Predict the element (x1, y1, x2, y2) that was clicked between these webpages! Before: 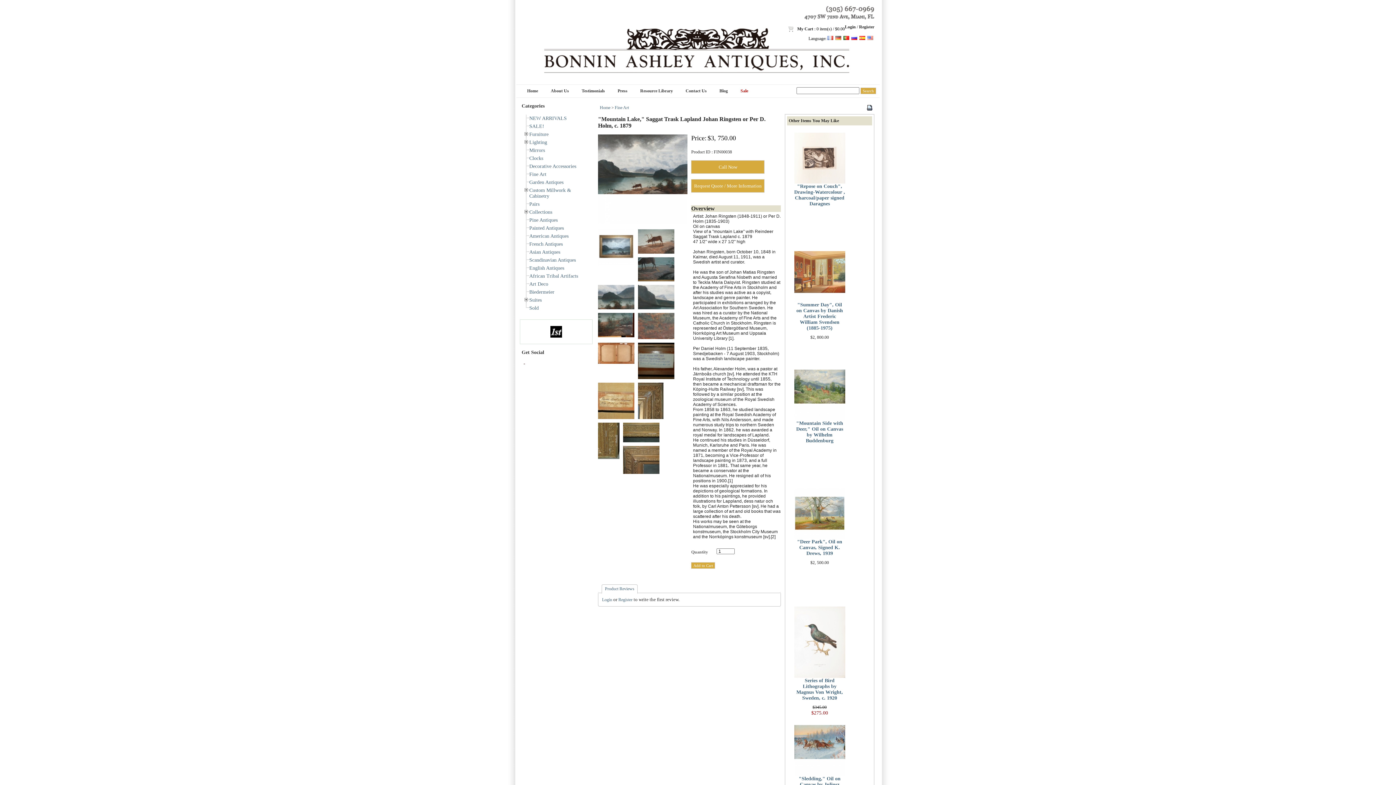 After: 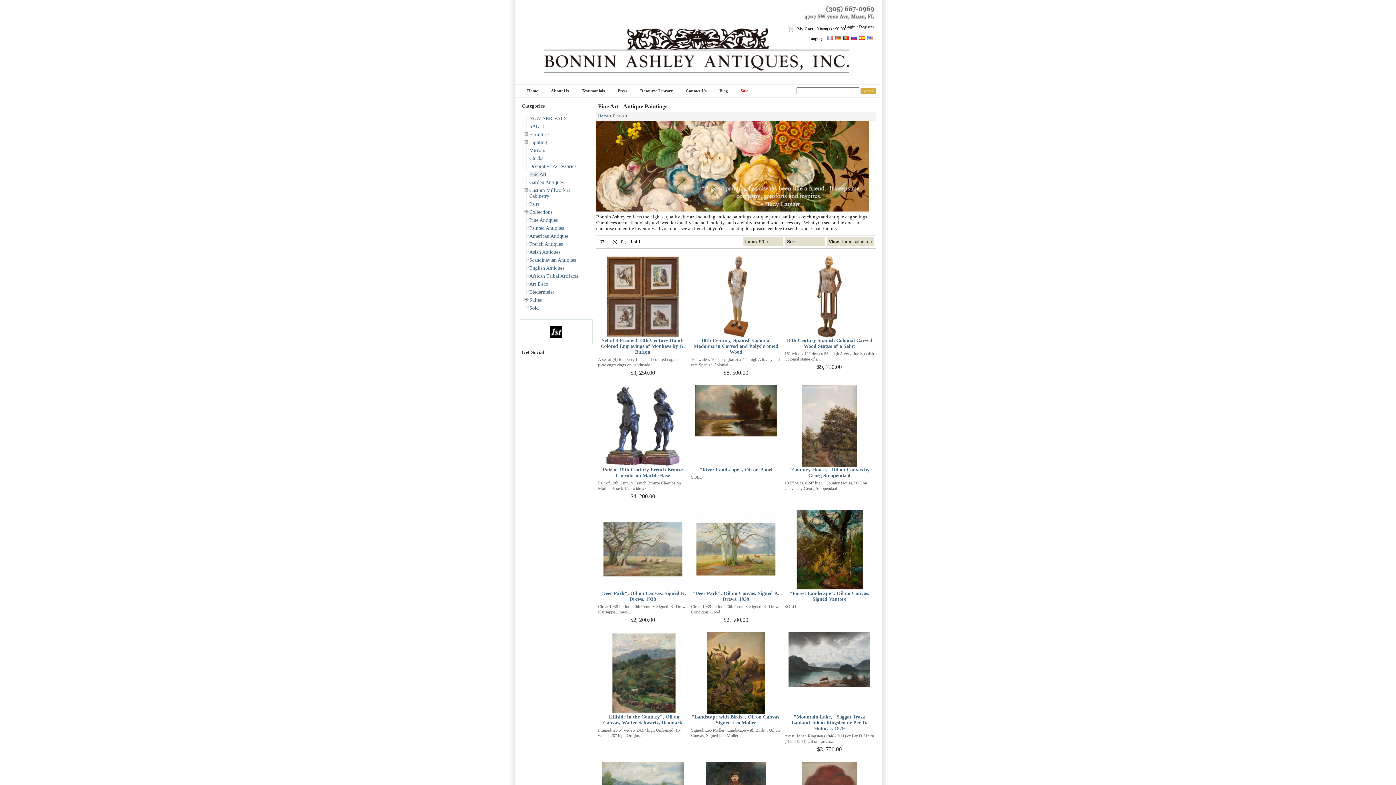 Action: bbox: (529, 171, 546, 177) label: Fine Art